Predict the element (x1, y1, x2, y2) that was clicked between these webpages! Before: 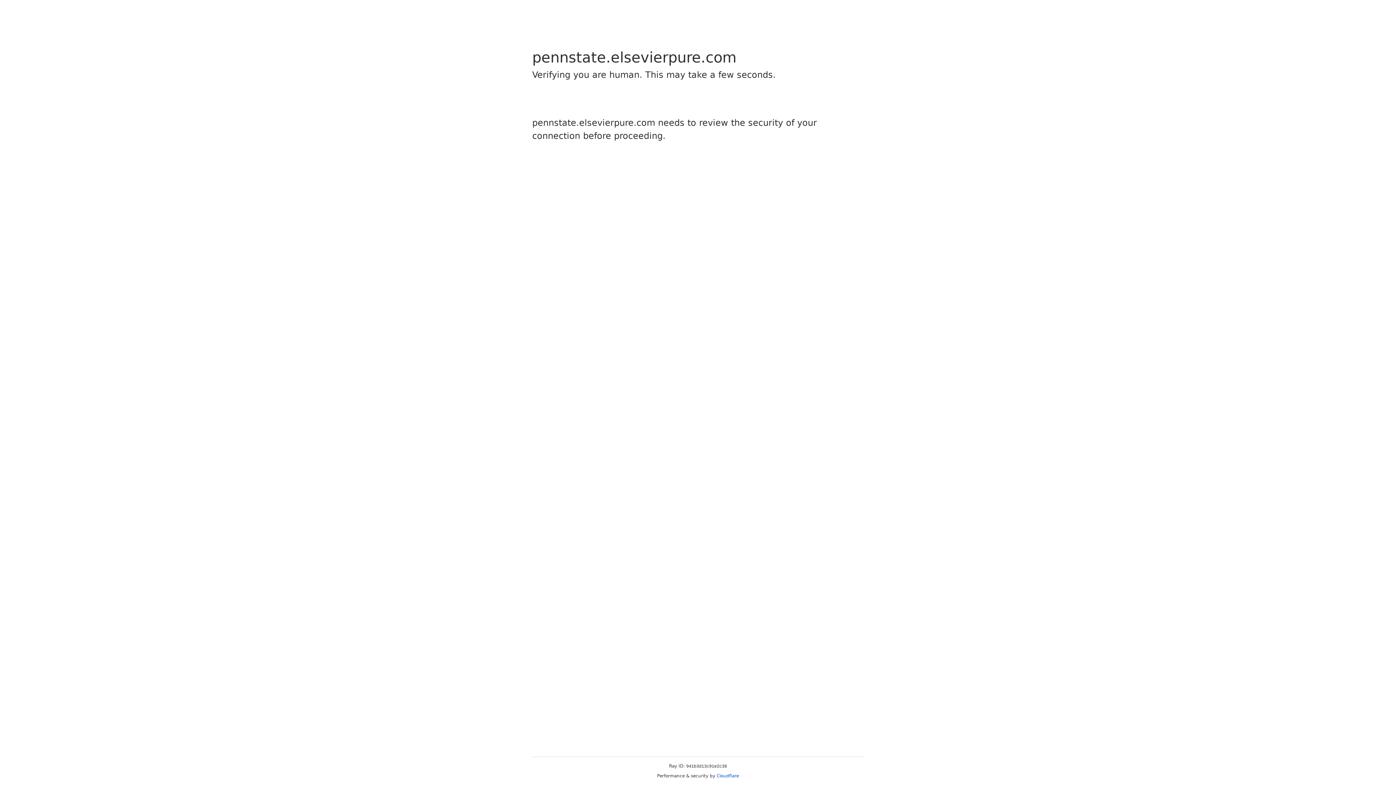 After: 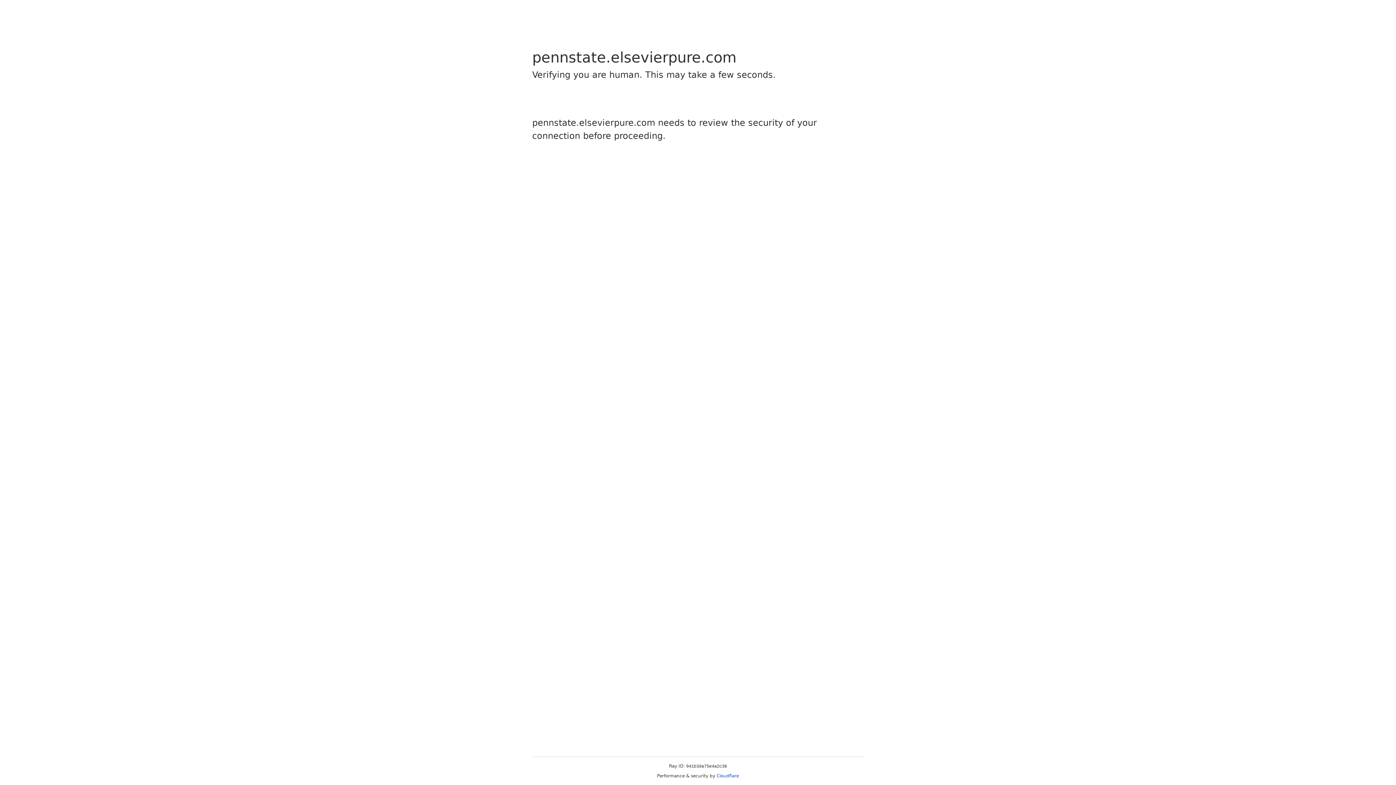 Action: label: Cloudflare bbox: (716, 773, 739, 778)